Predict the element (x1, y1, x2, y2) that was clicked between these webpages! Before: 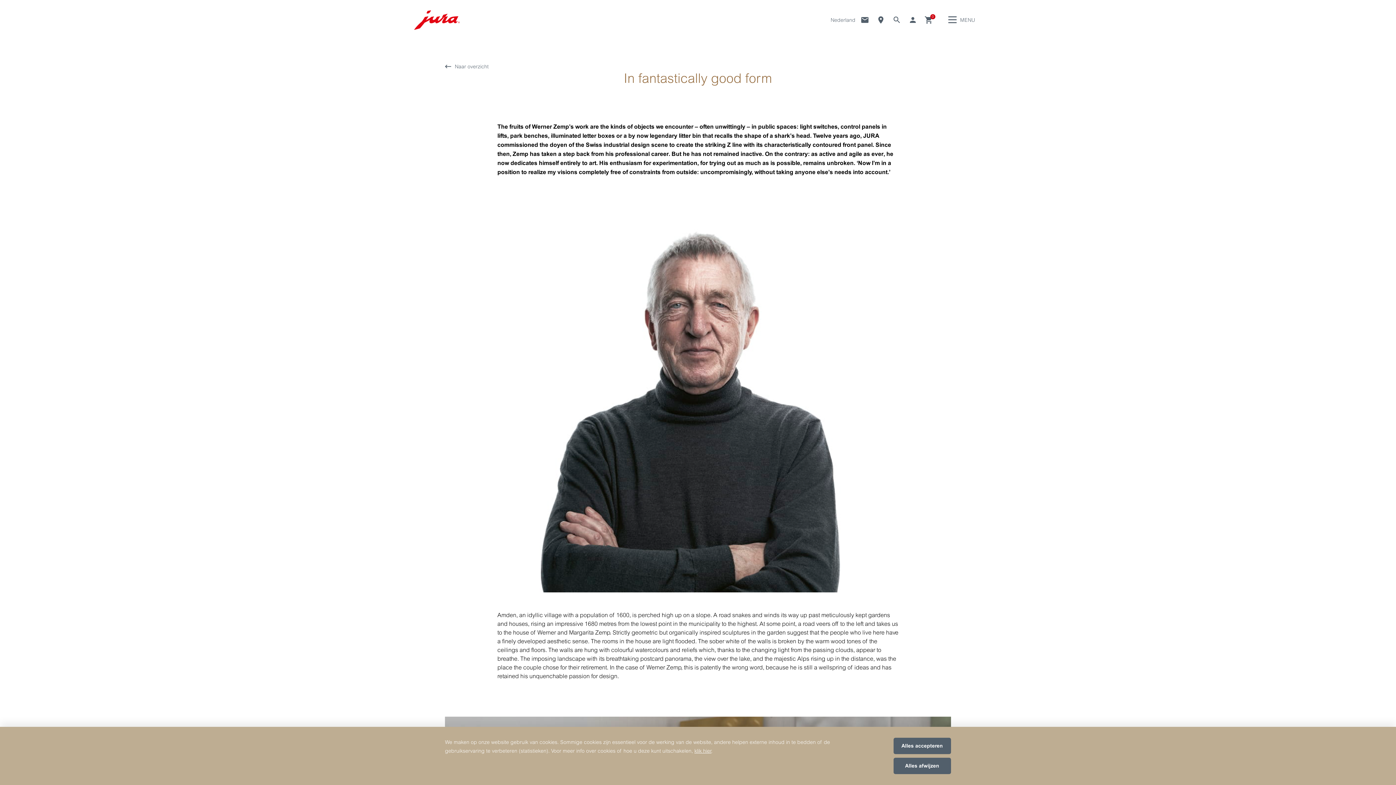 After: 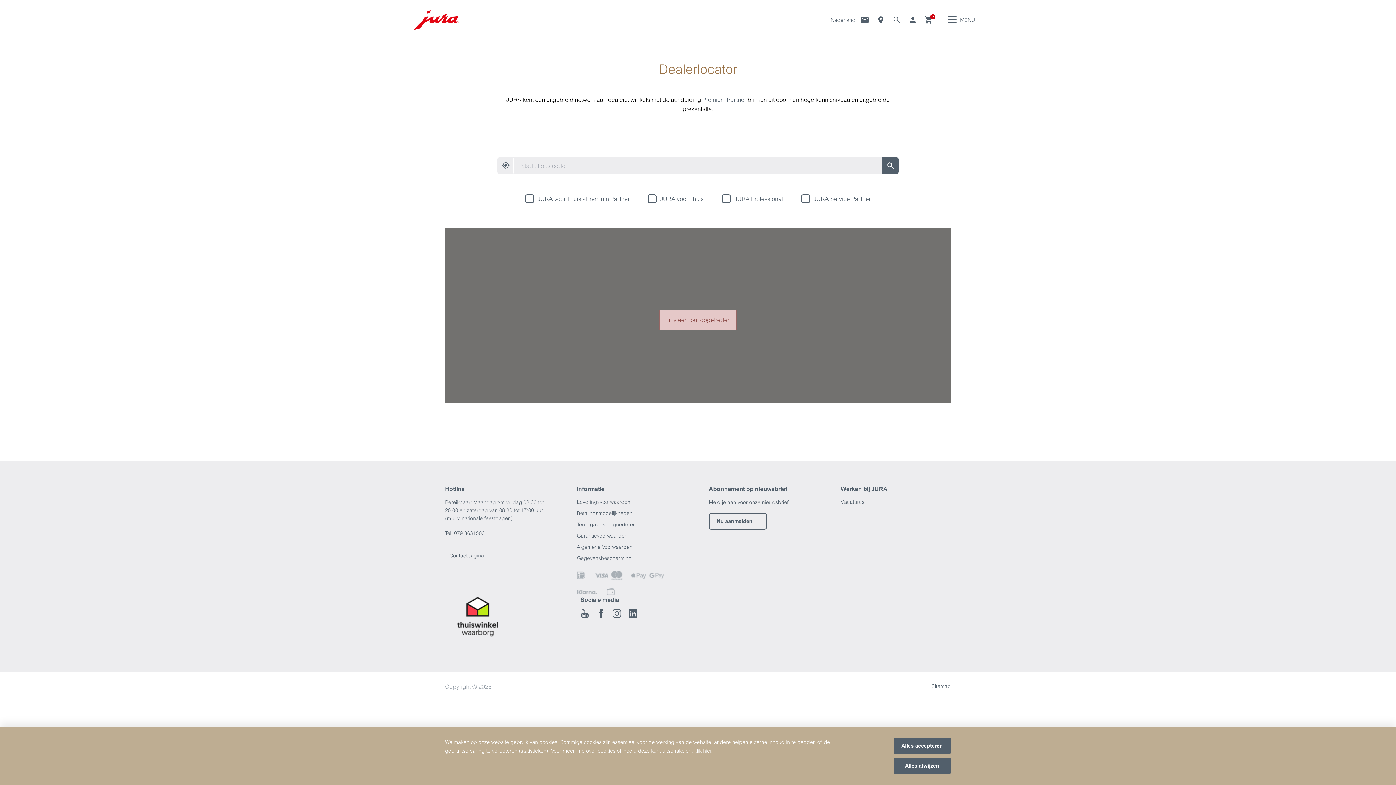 Action: label: Dealerlocator bbox: (876, 15, 885, 24)